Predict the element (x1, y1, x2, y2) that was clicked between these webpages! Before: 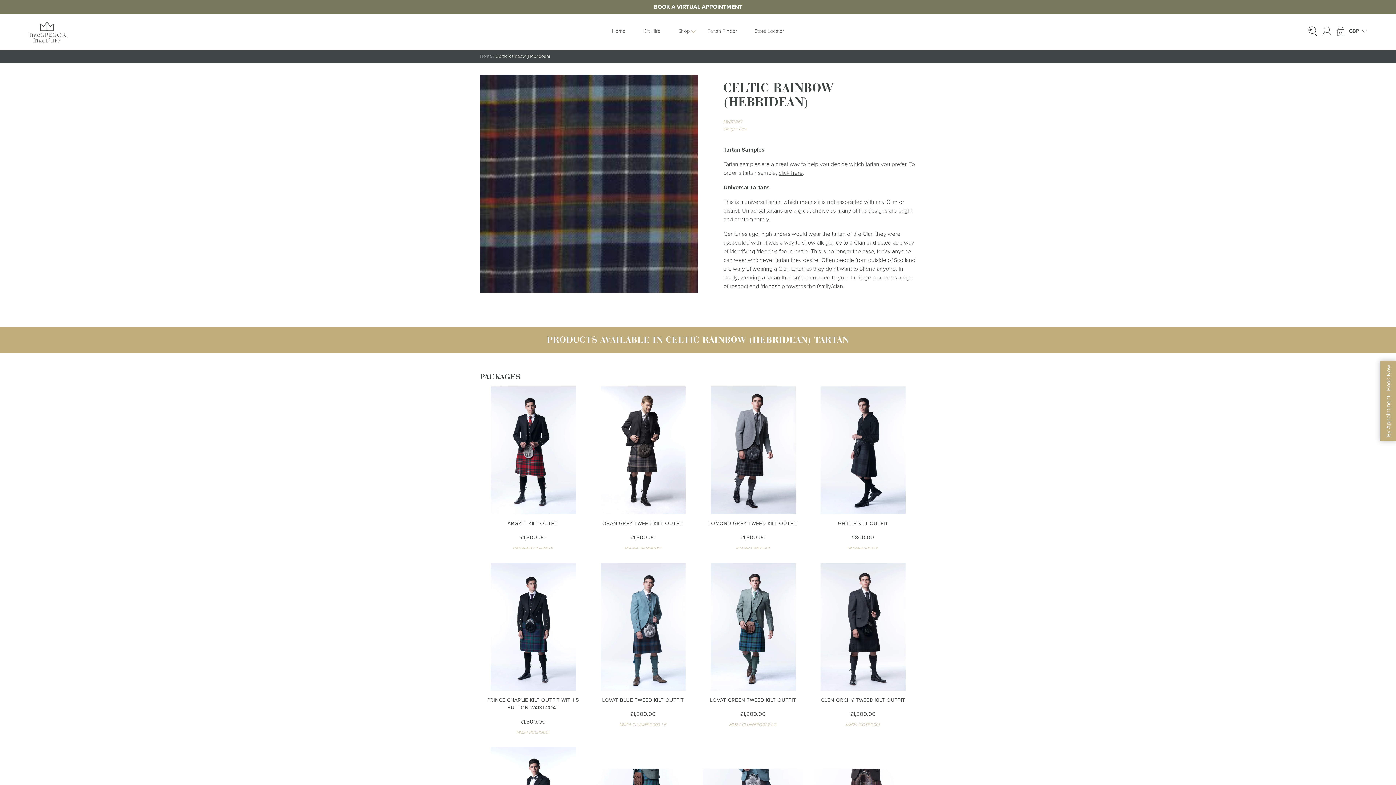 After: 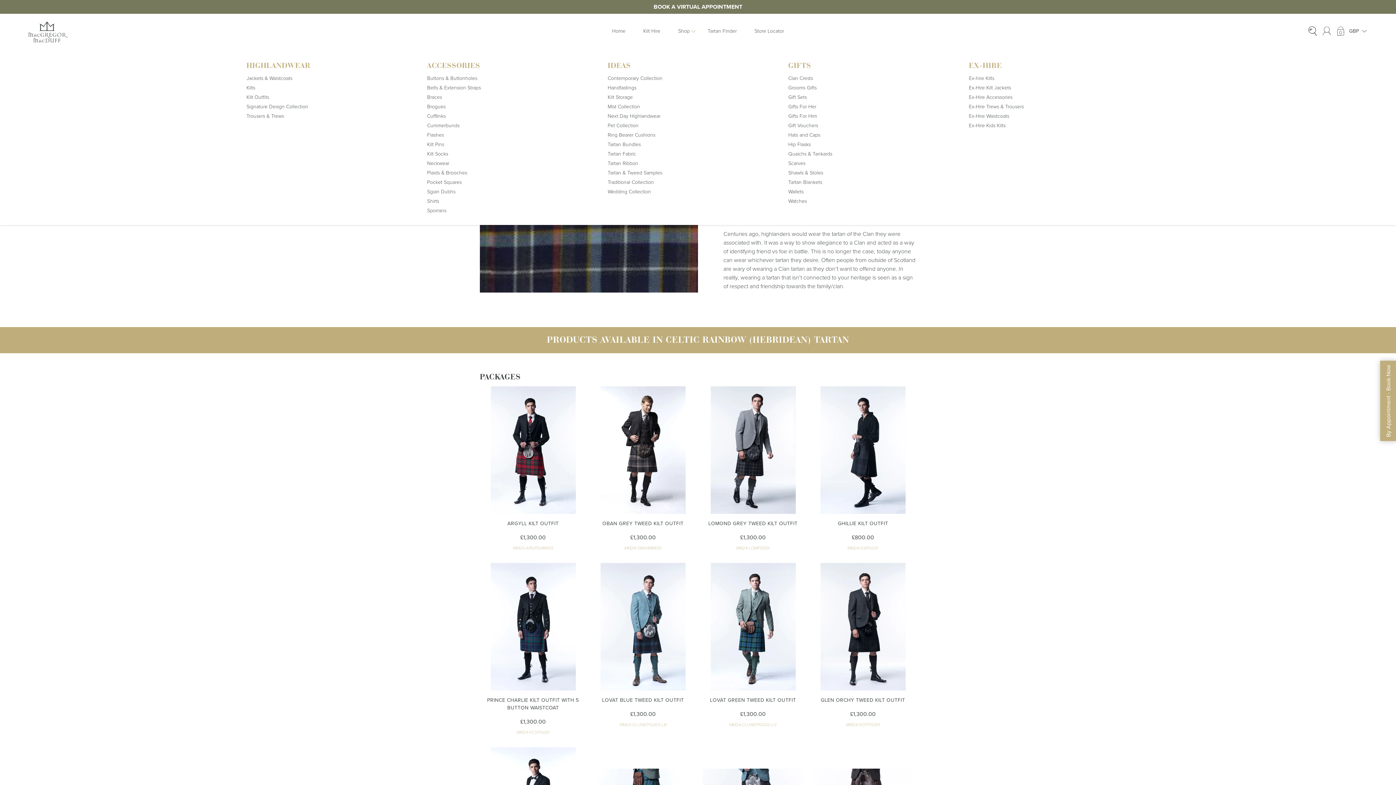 Action: label: Shop bbox: (678, 26, 690, 35)